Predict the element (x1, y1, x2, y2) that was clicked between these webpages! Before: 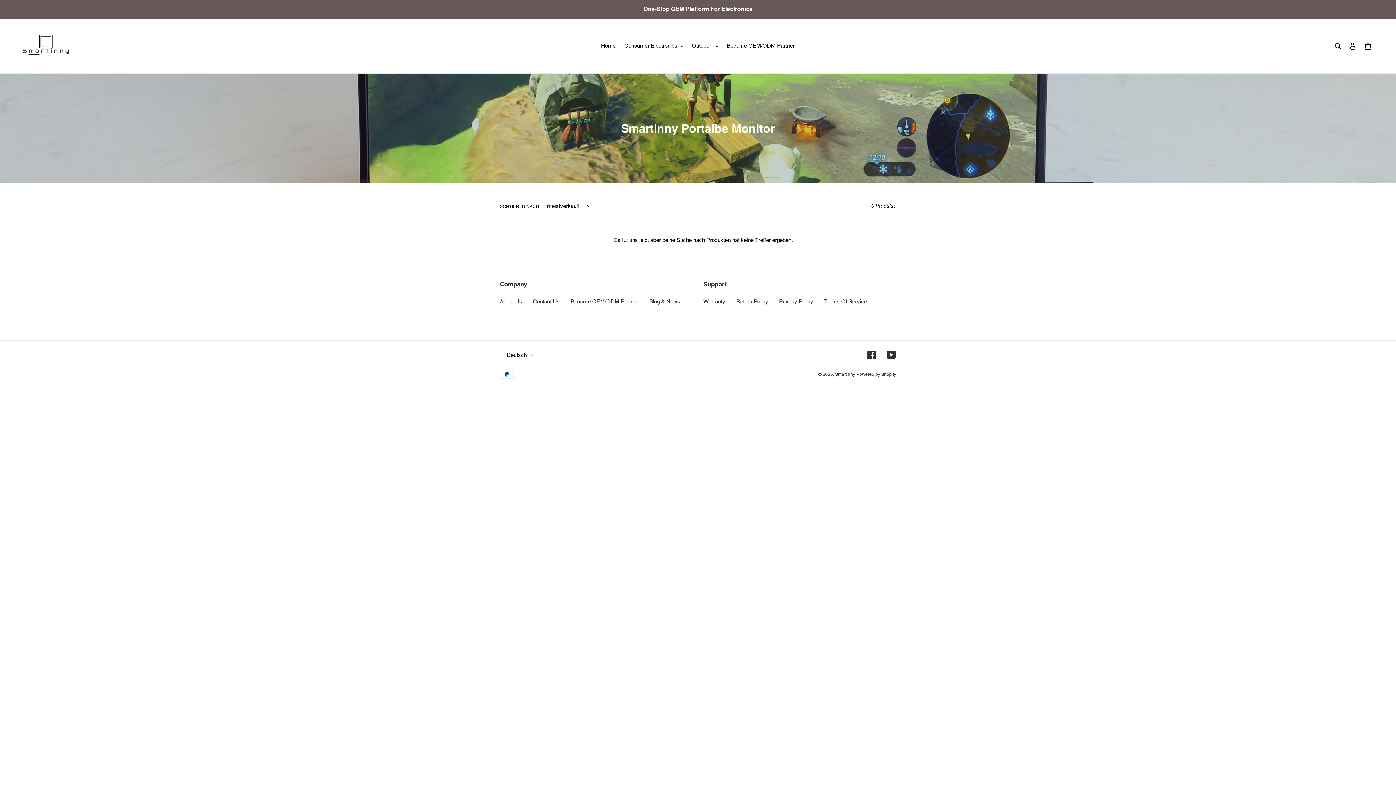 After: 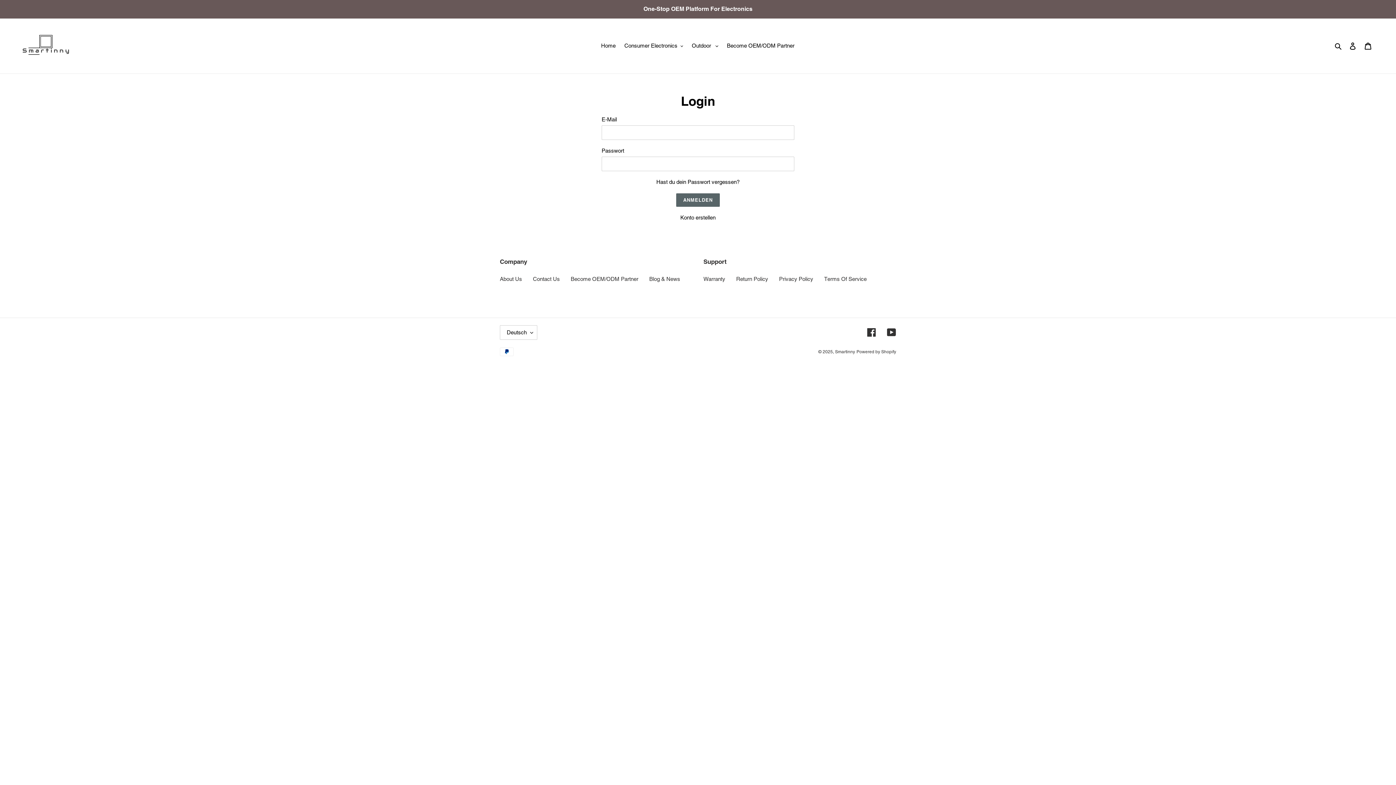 Action: bbox: (1345, 38, 1360, 53) label: Einloggen